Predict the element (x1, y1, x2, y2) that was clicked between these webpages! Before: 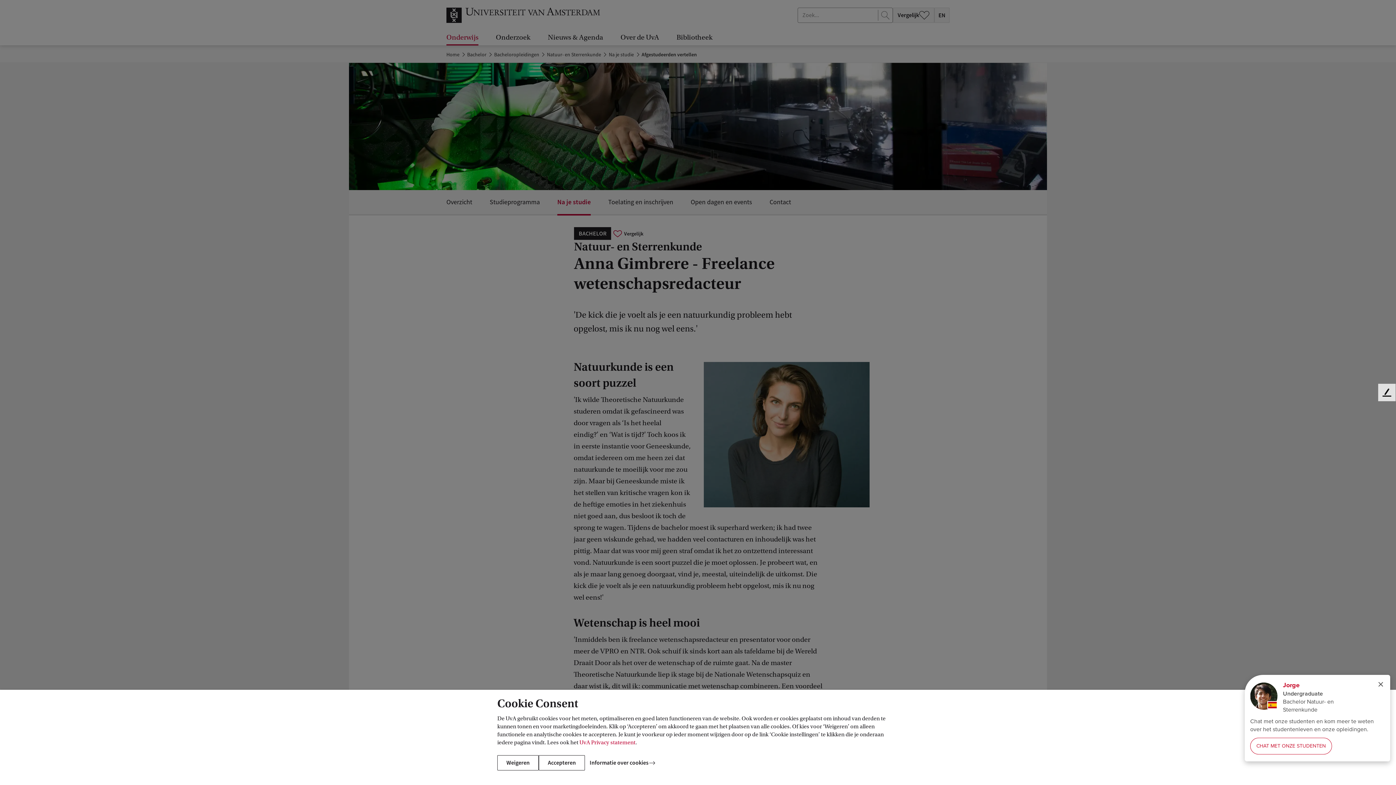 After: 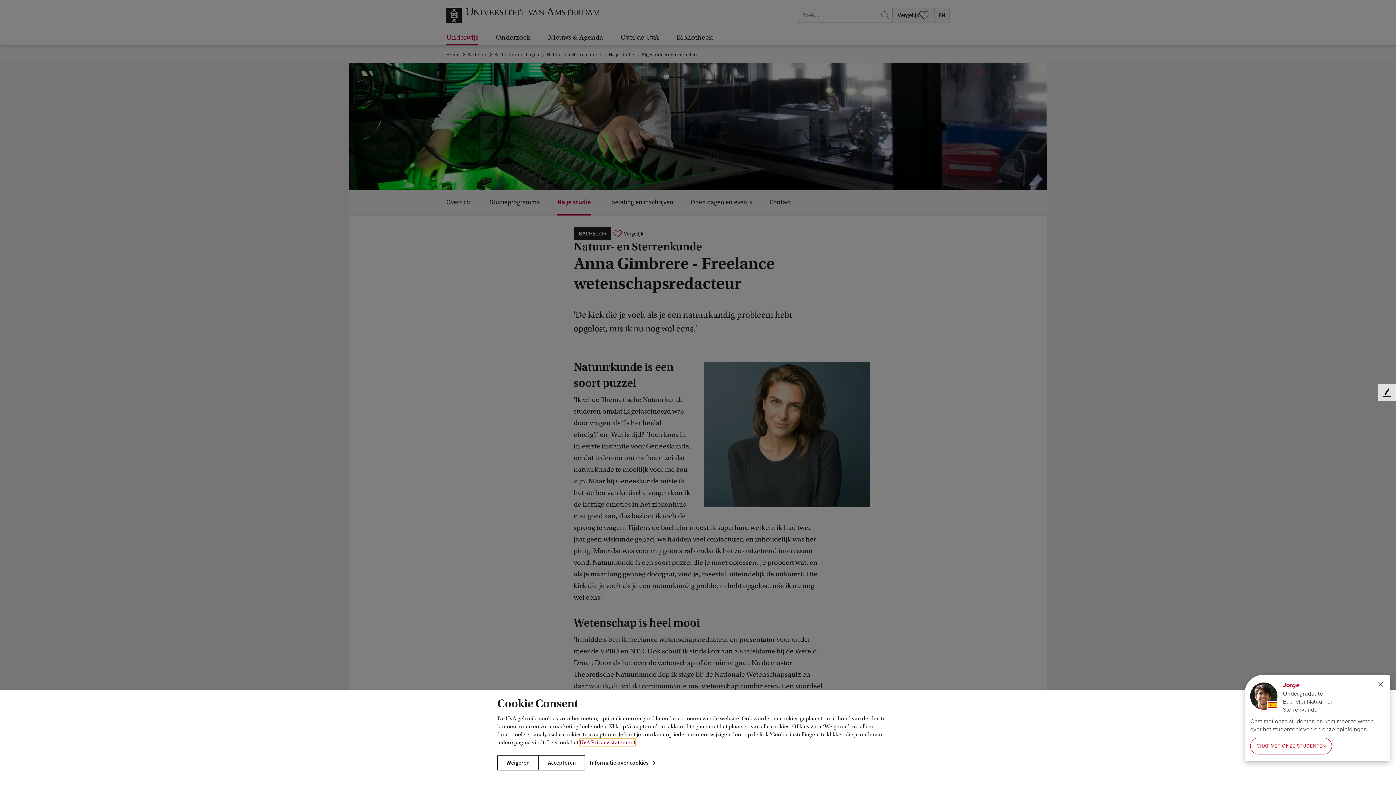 Action: bbox: (579, 739, 635, 746) label: UvA Privacy statement